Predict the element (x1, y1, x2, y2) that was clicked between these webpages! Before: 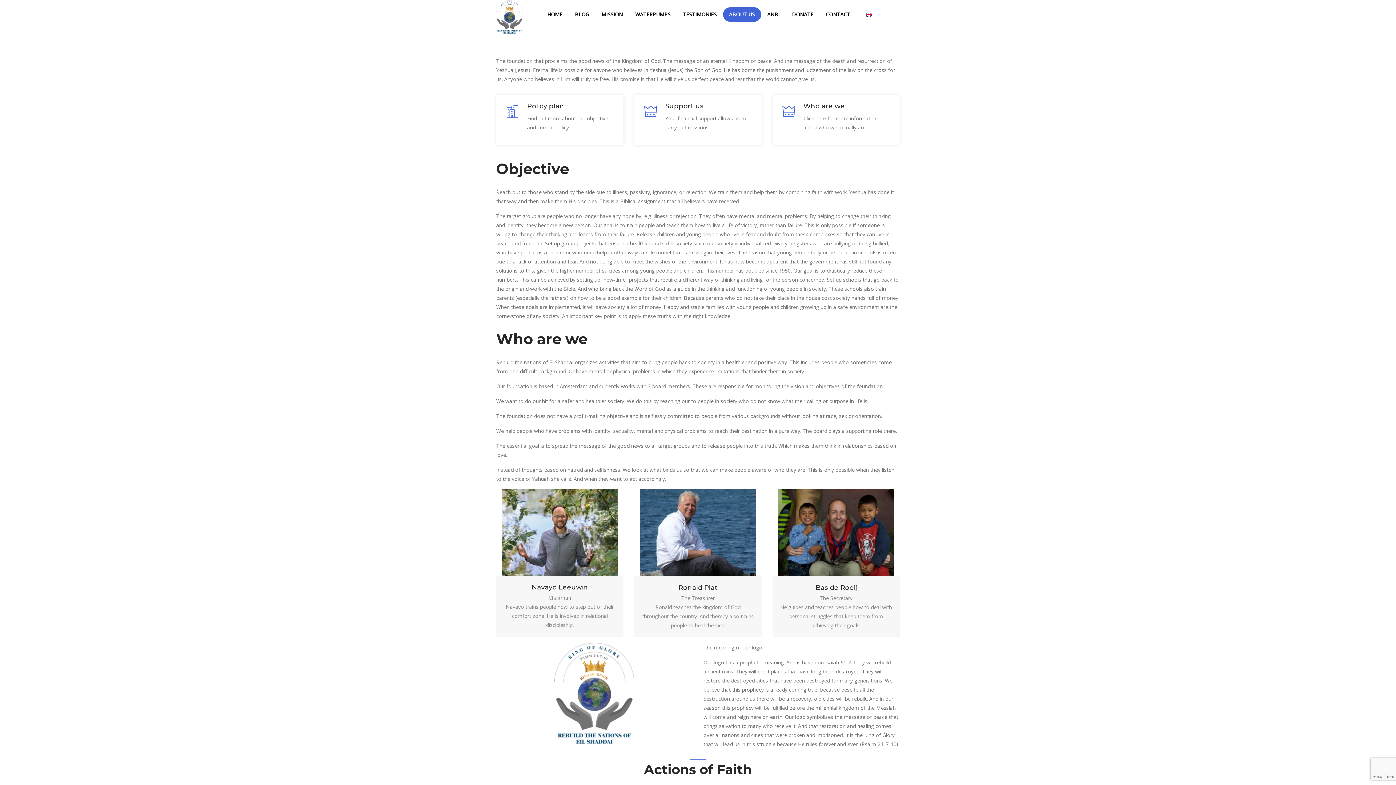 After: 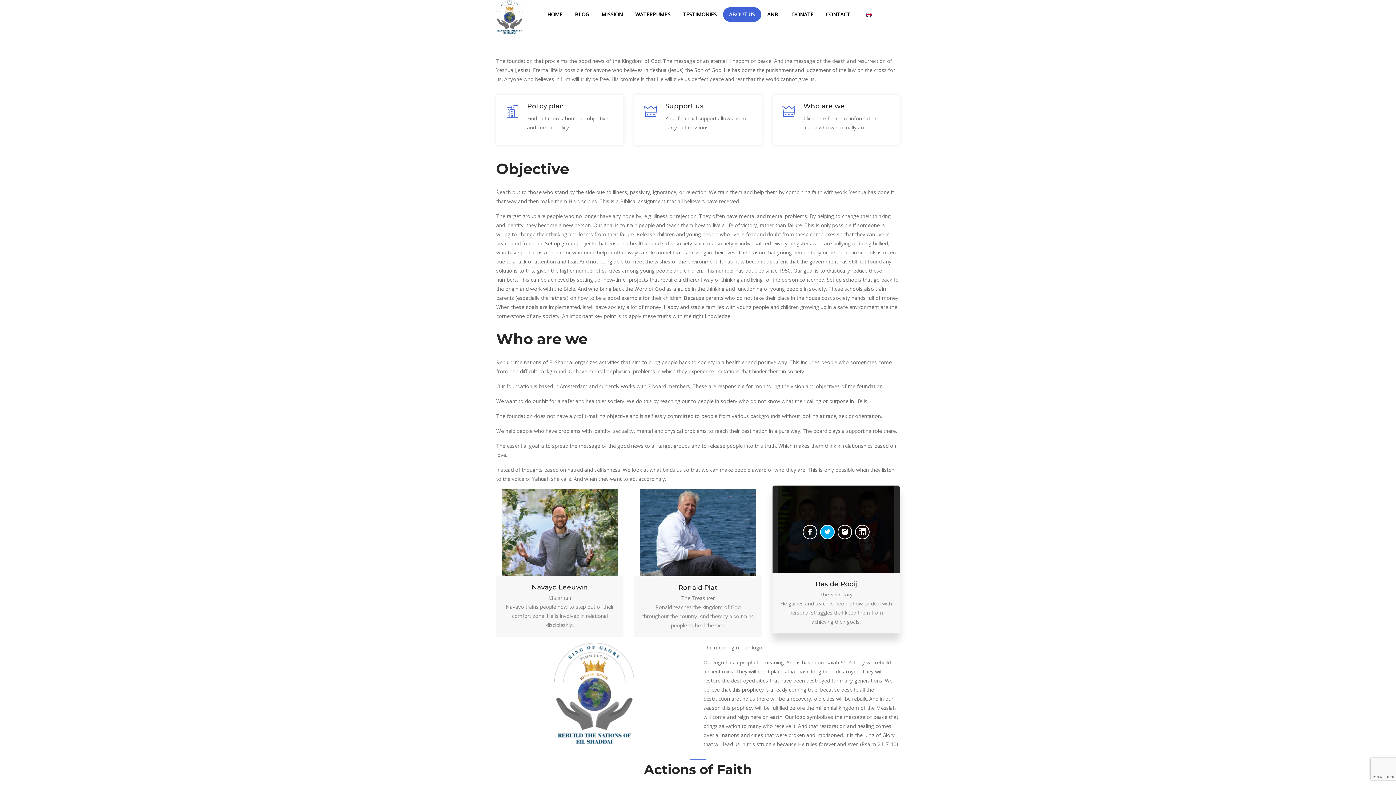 Action: bbox: (820, 517, 834, 532)